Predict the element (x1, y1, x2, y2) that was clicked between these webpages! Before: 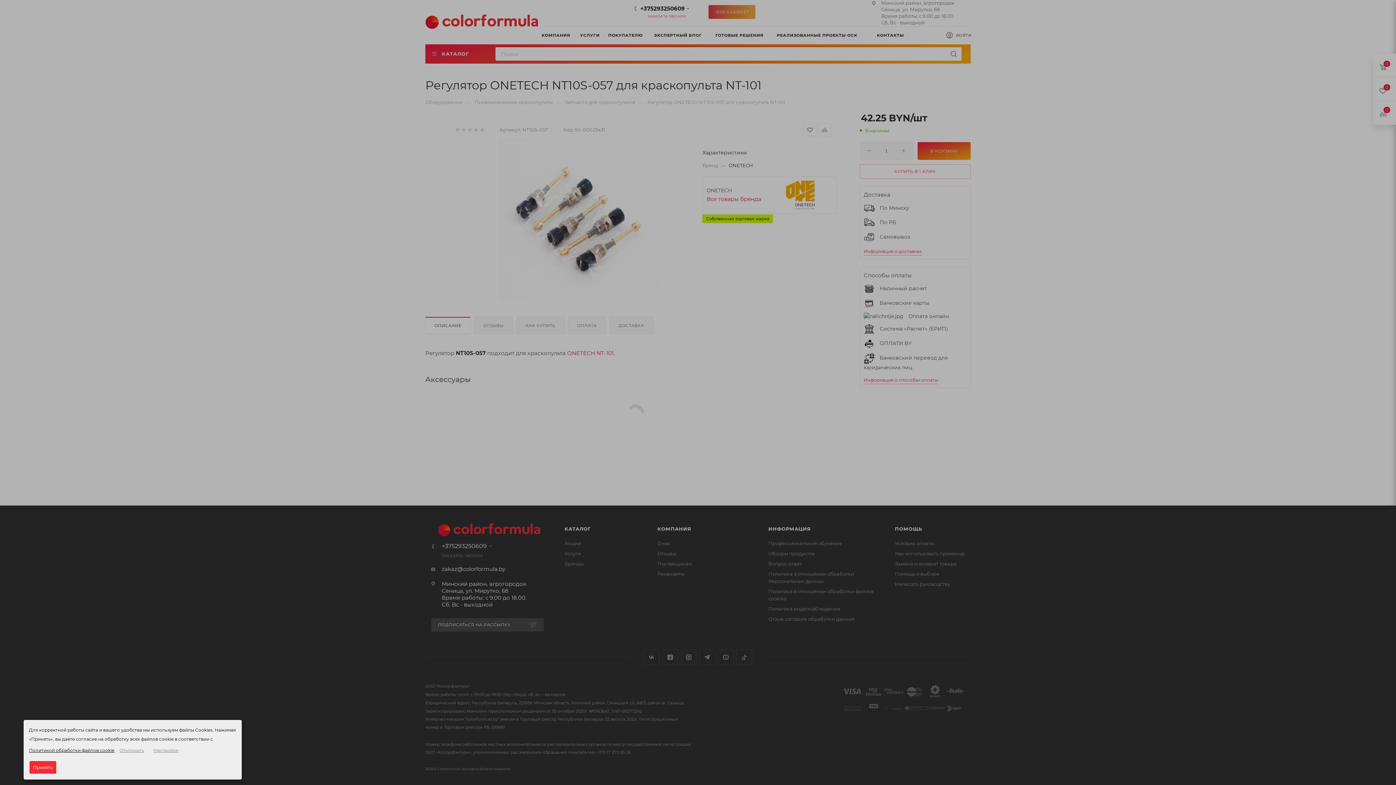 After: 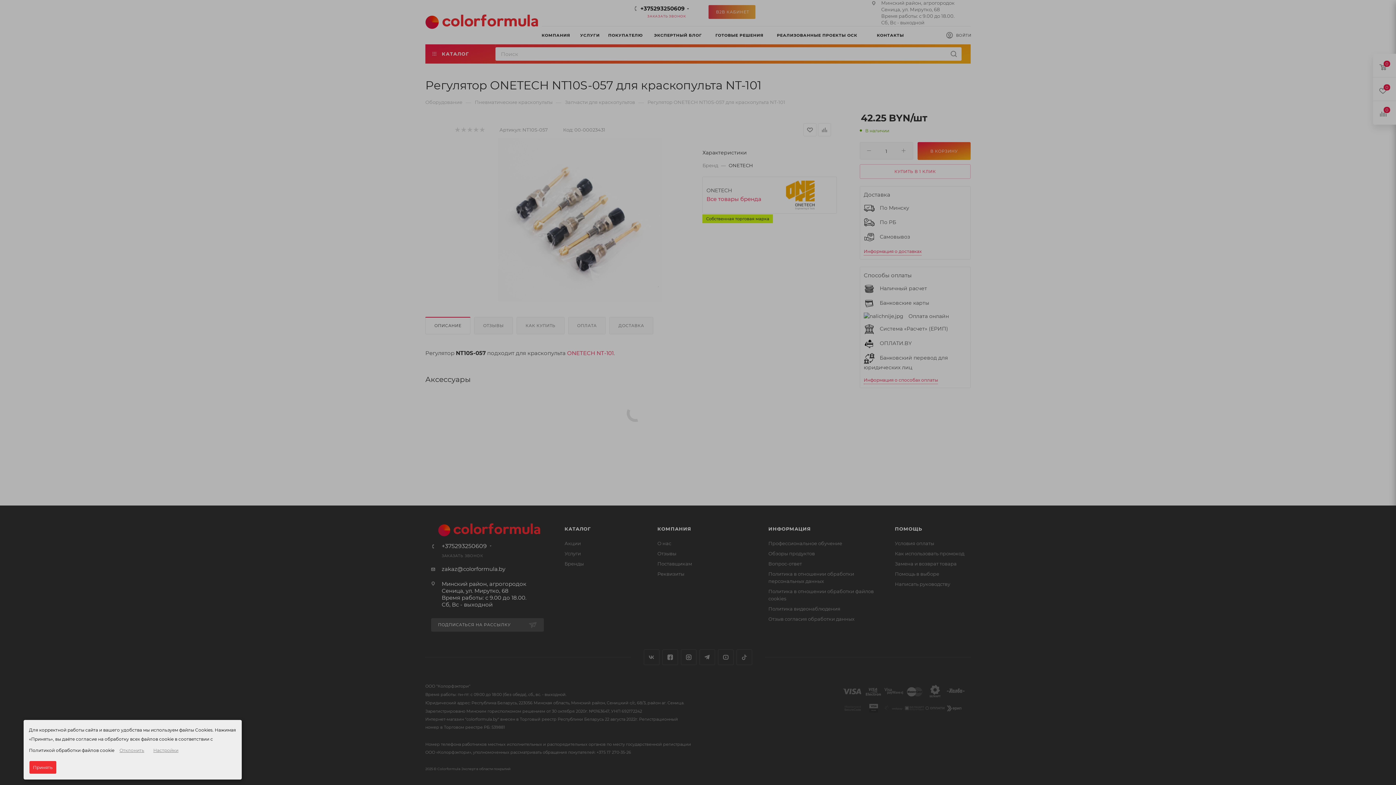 Action: bbox: (29, 748, 114, 753) label: Политикой обработки файлов cookie